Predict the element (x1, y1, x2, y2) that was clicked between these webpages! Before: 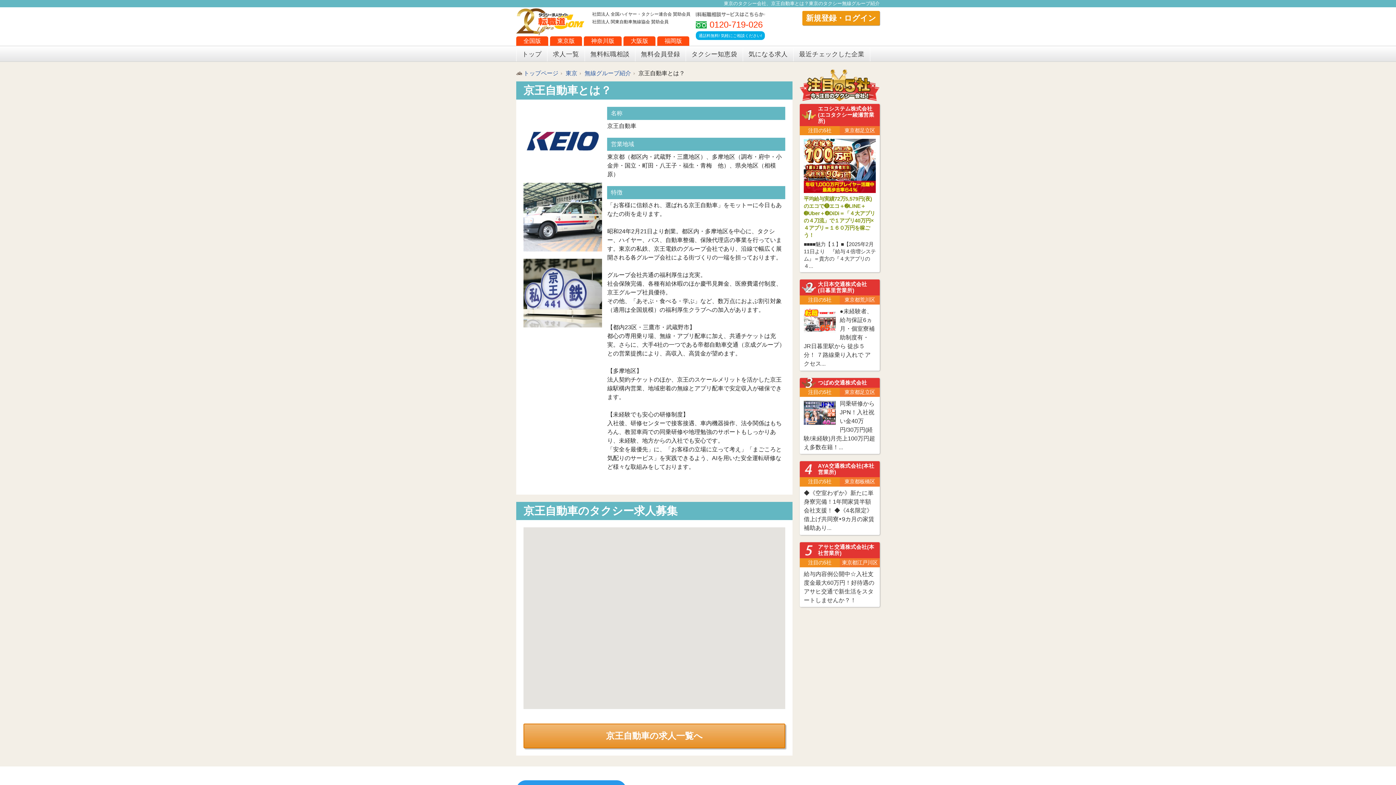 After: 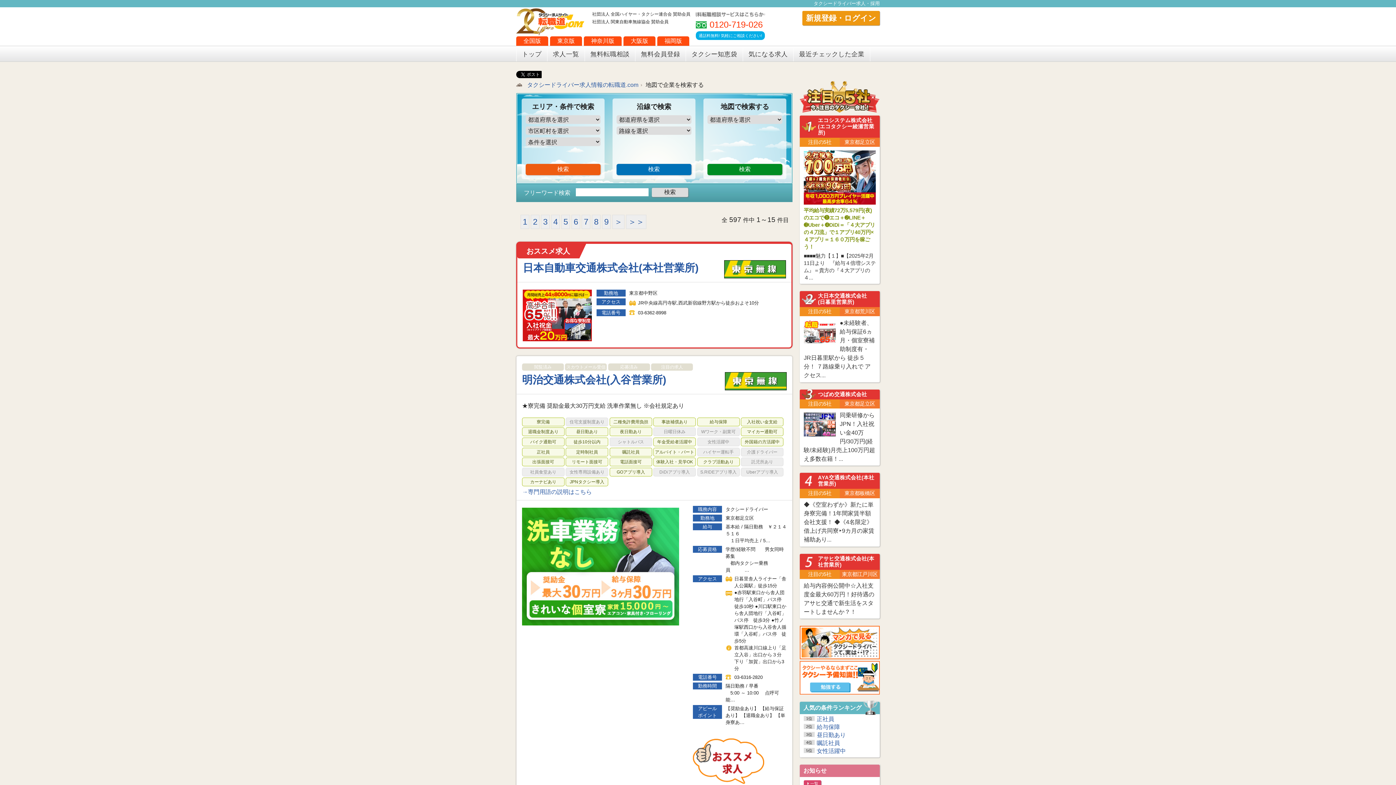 Action: bbox: (547, 46, 584, 61) label: 求人一覧